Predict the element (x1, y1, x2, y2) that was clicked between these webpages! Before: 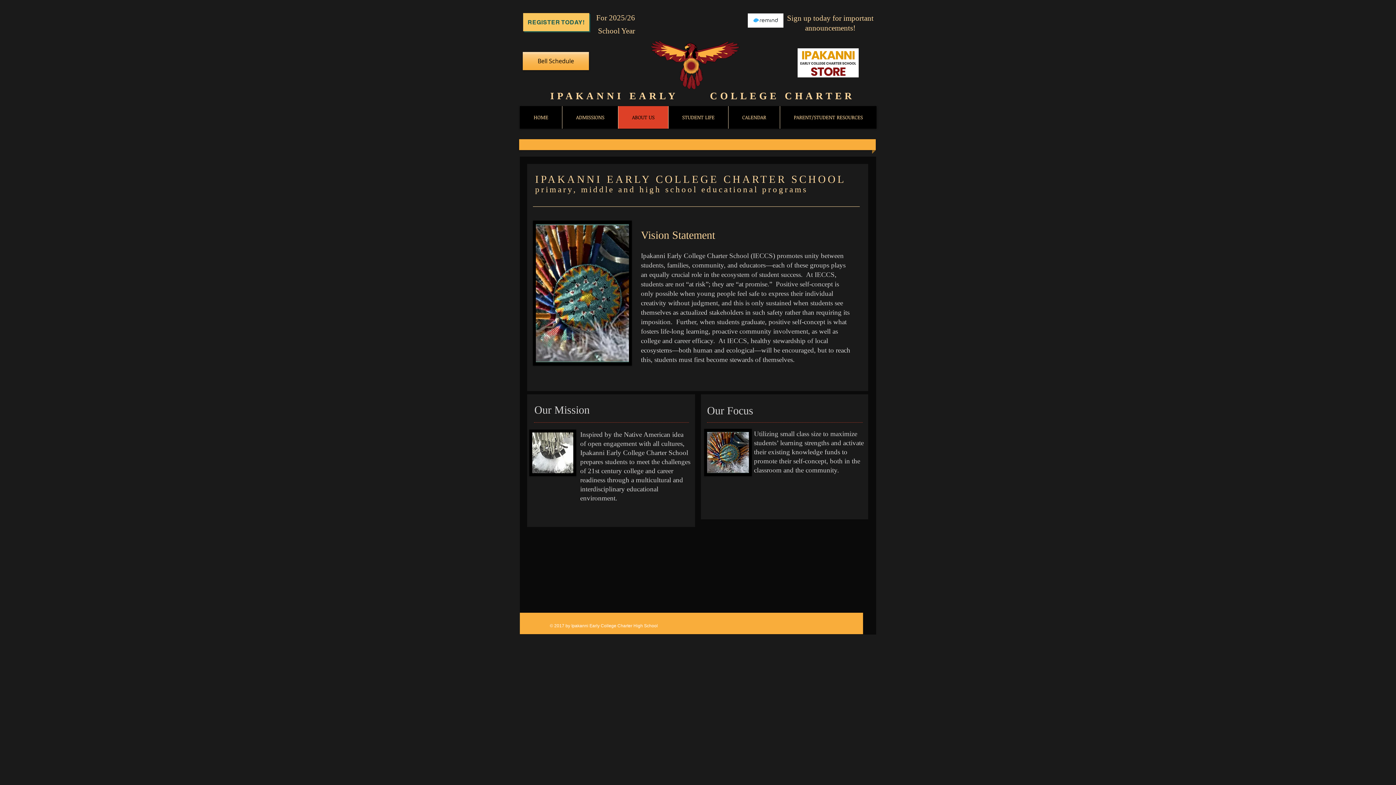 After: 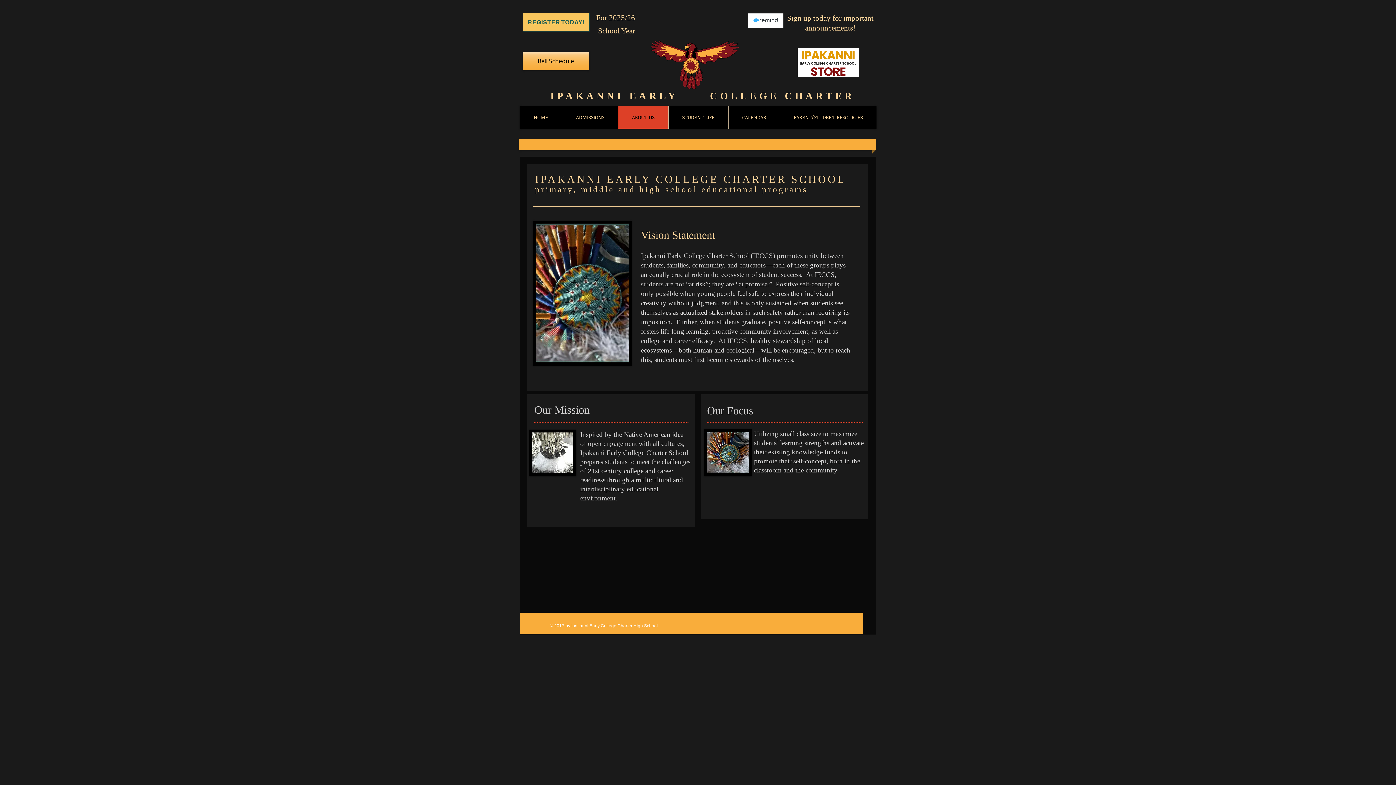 Action: label: Register Today! bbox: (523, 13, 589, 31)